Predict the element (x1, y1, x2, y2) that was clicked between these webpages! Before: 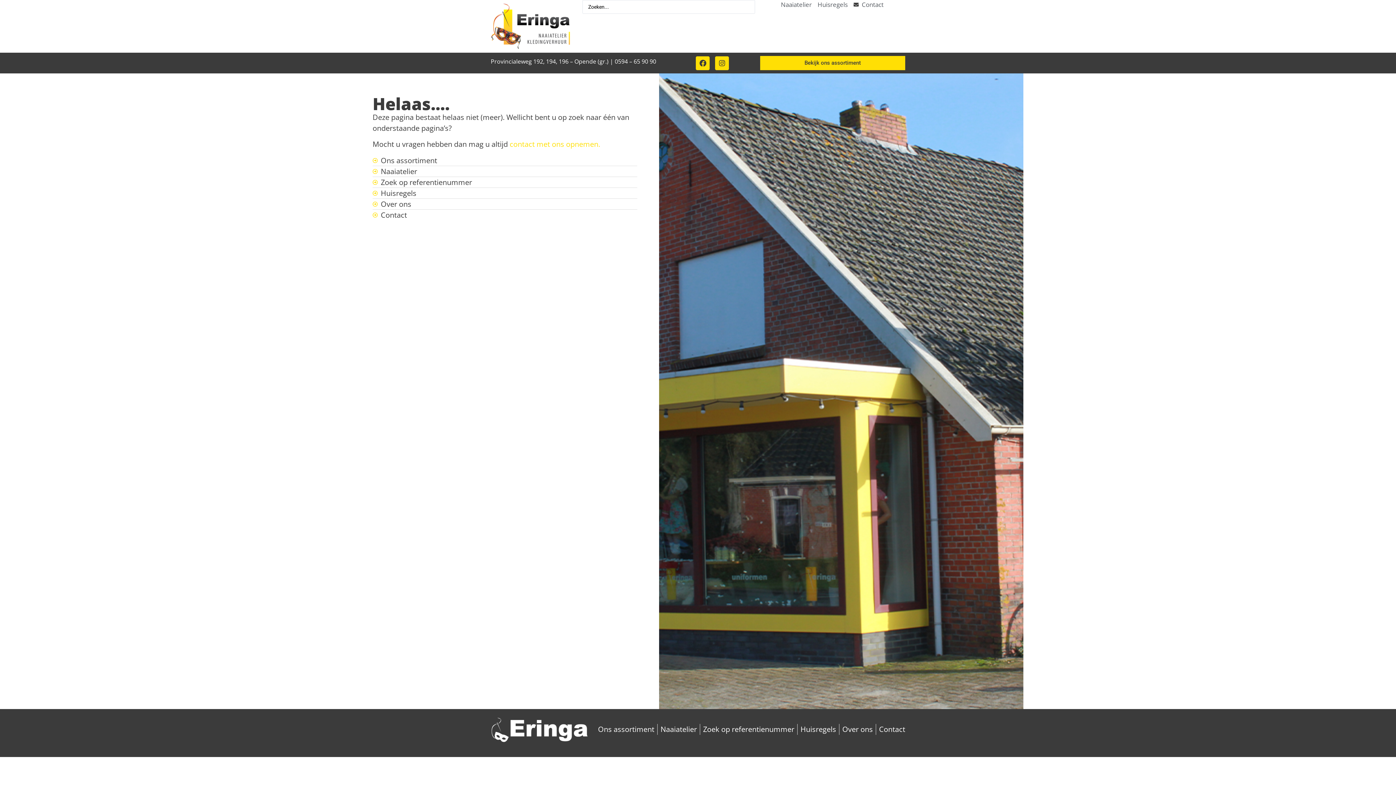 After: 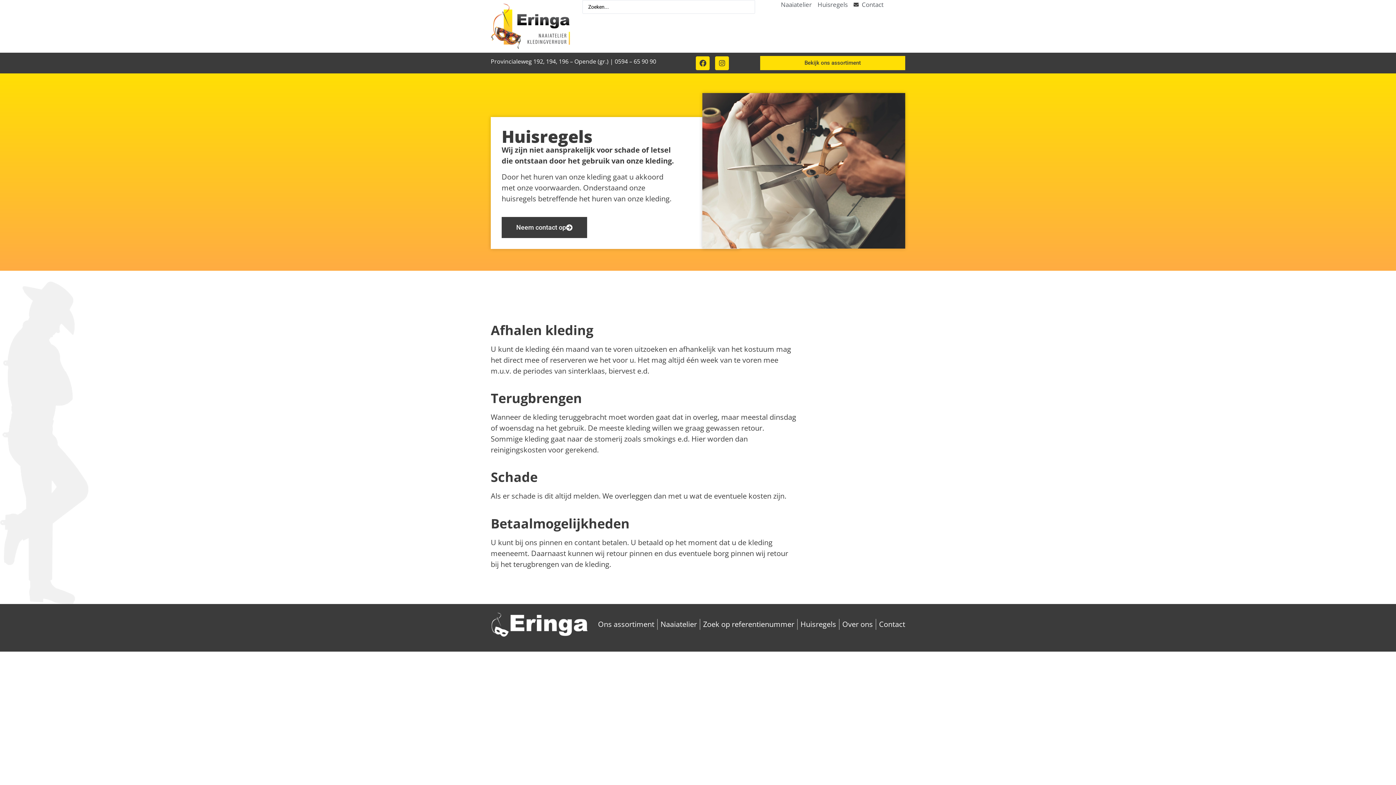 Action: label: Over ons bbox: (372, 198, 637, 209)